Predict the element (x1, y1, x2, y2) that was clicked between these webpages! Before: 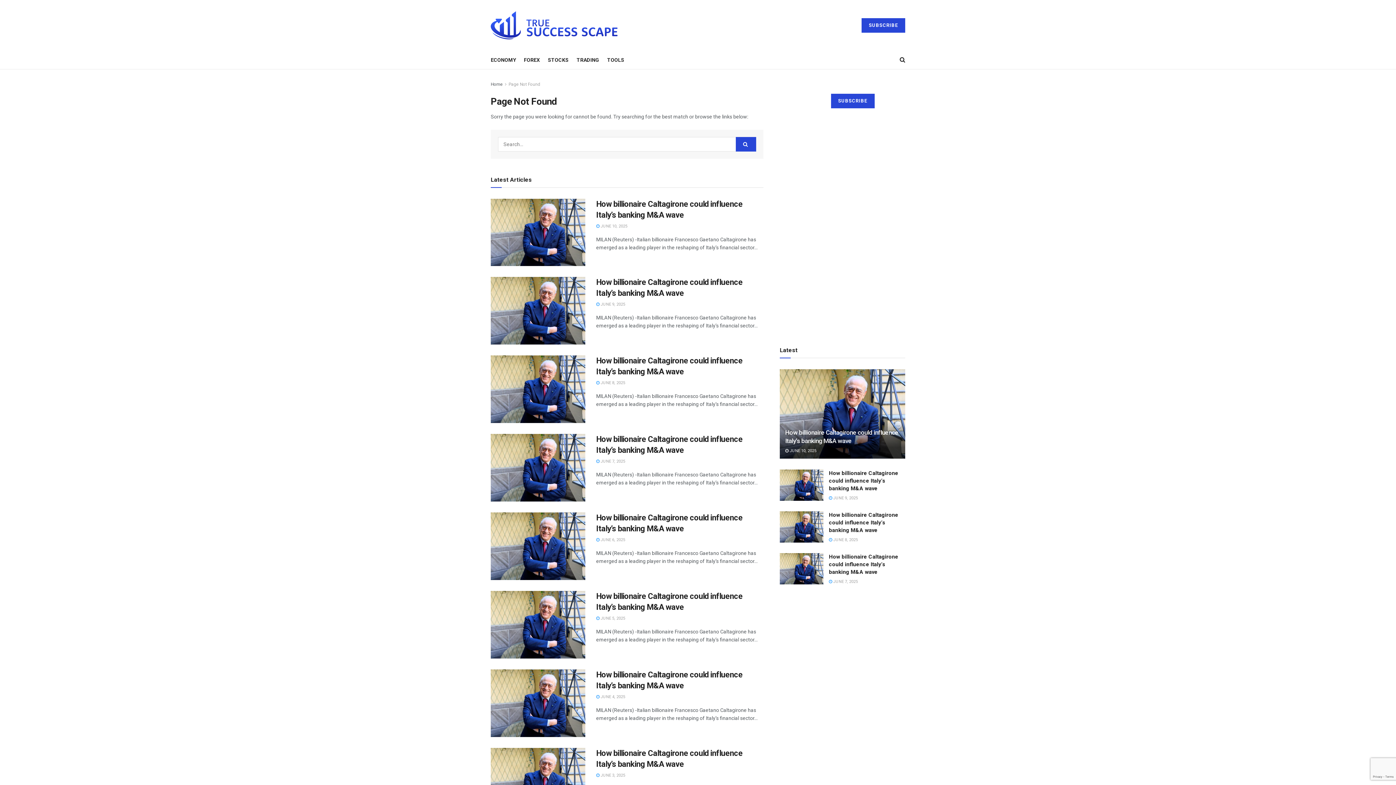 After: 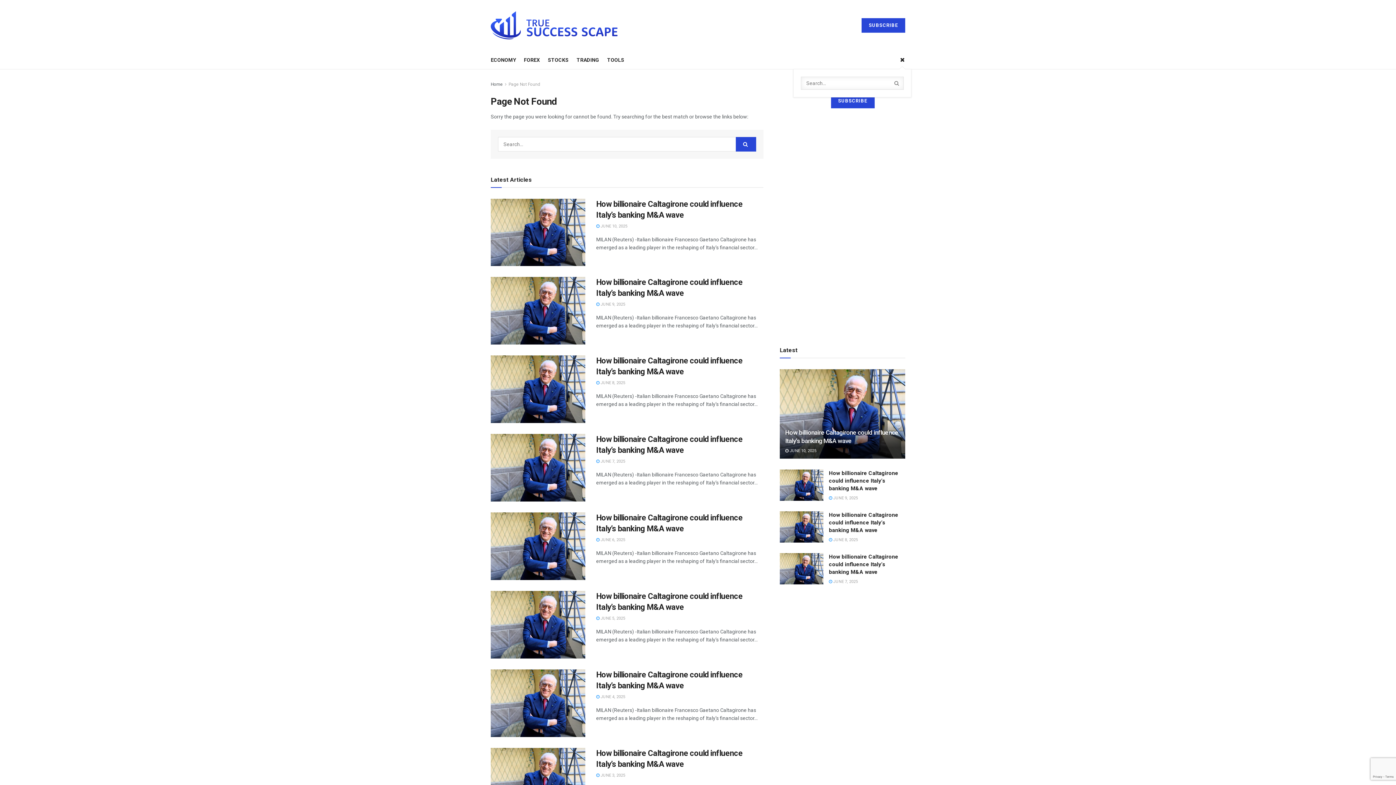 Action: bbox: (900, 50, 905, 69)